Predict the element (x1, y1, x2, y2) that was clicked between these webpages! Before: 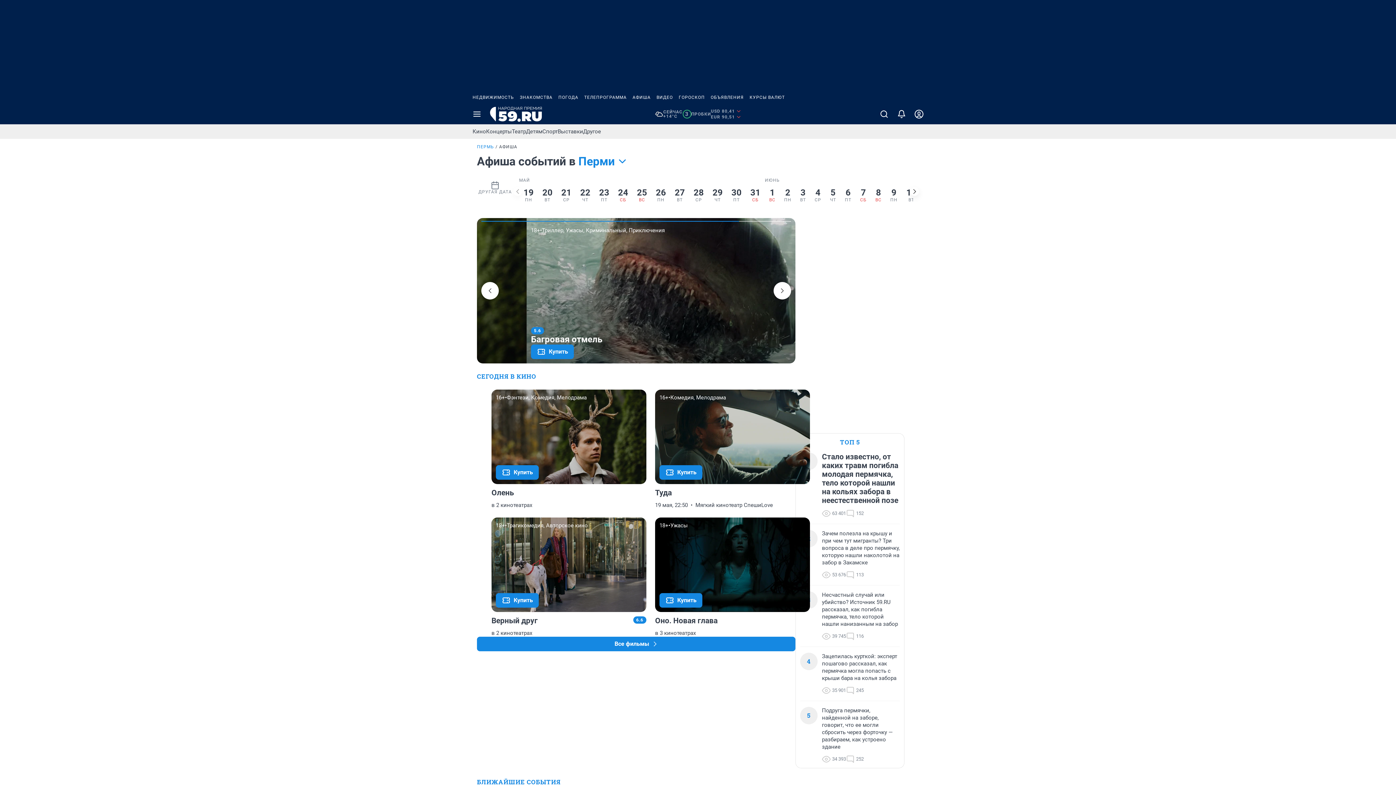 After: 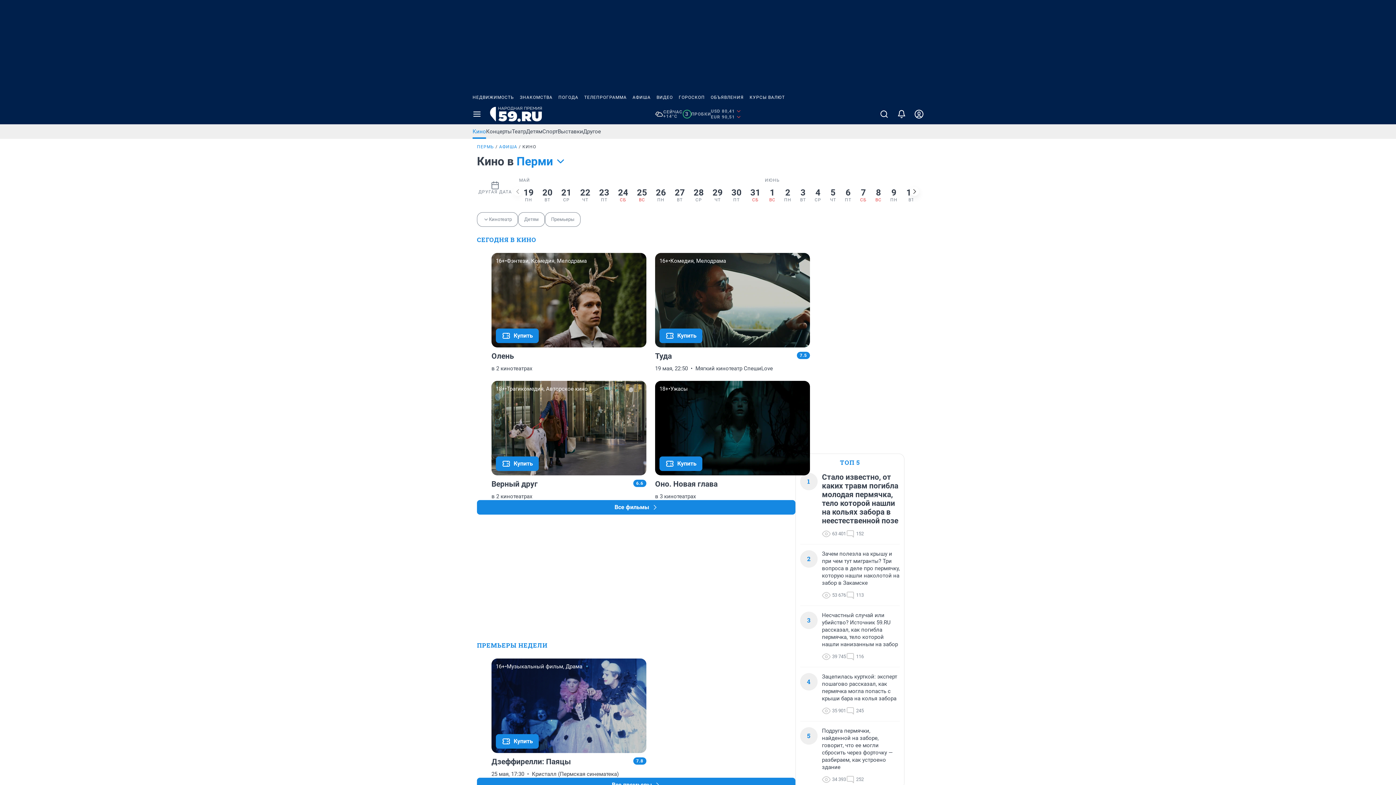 Action: label: Кино bbox: (472, 124, 486, 138)